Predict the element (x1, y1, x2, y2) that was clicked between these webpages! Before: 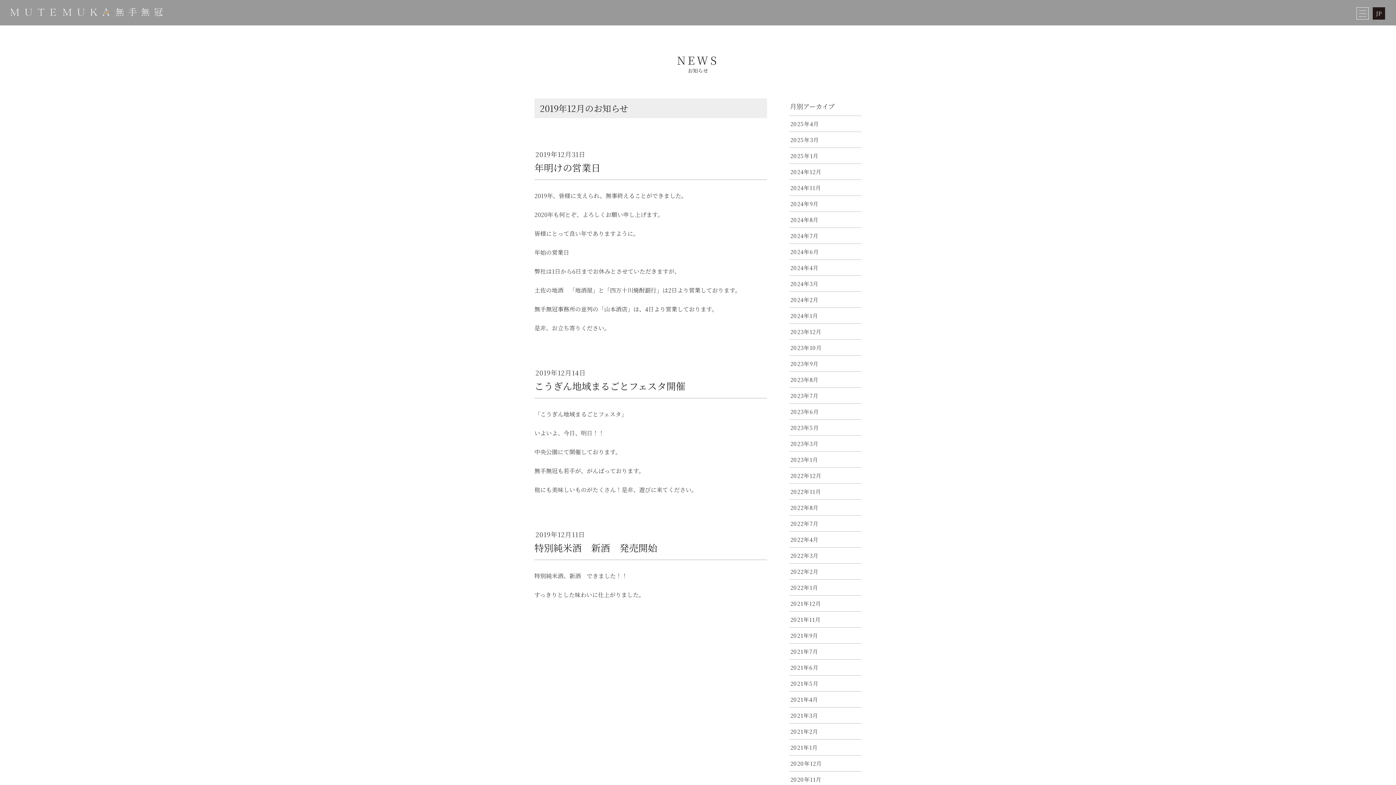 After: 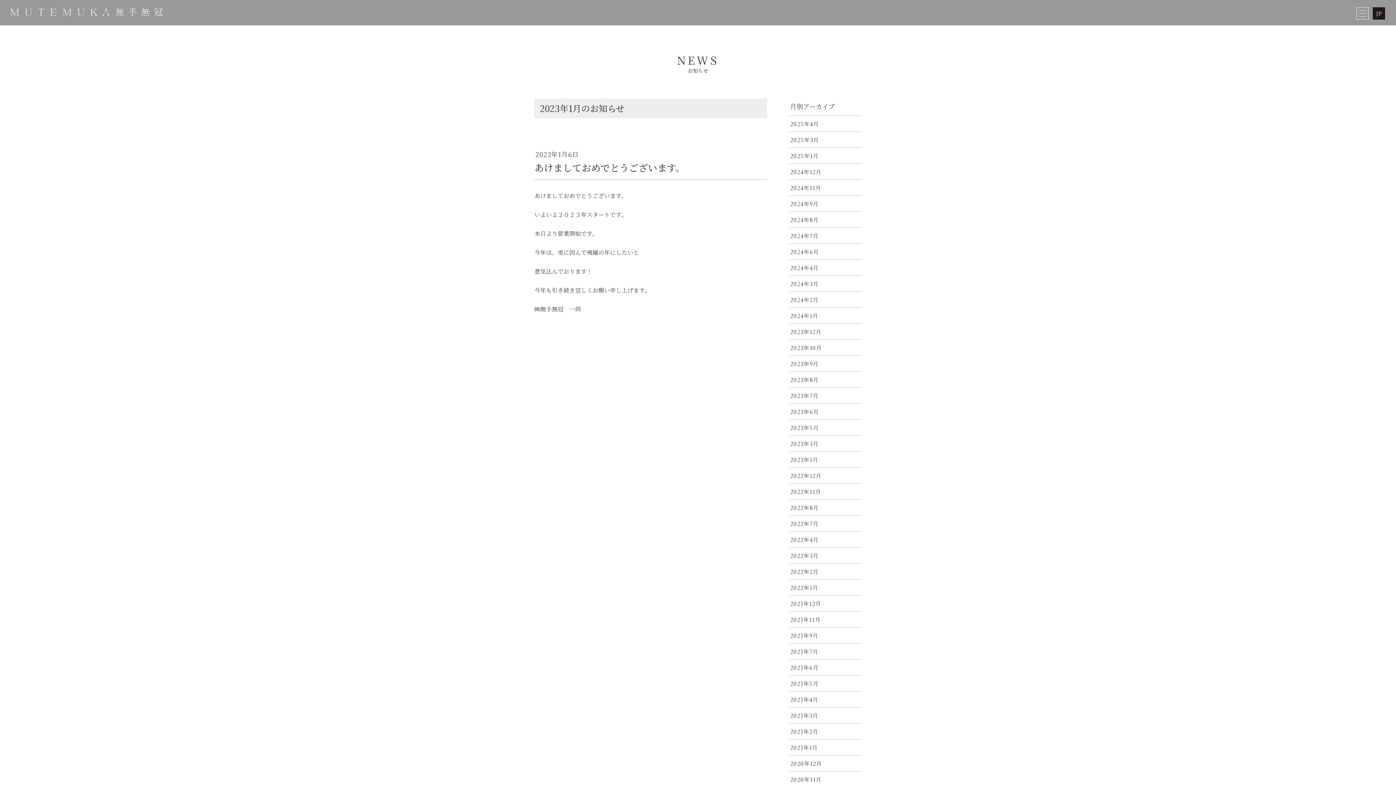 Action: bbox: (789, 452, 861, 467) label: 2023年1月